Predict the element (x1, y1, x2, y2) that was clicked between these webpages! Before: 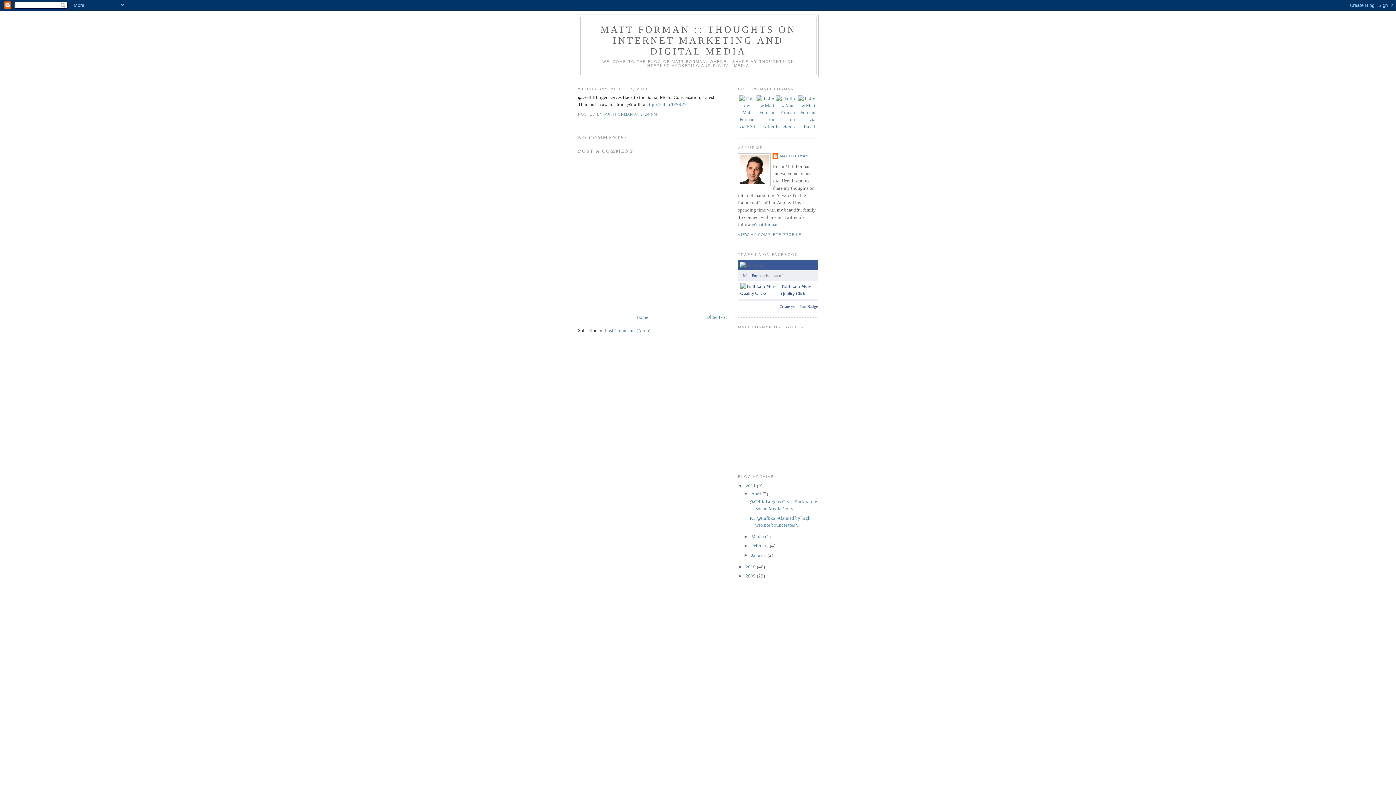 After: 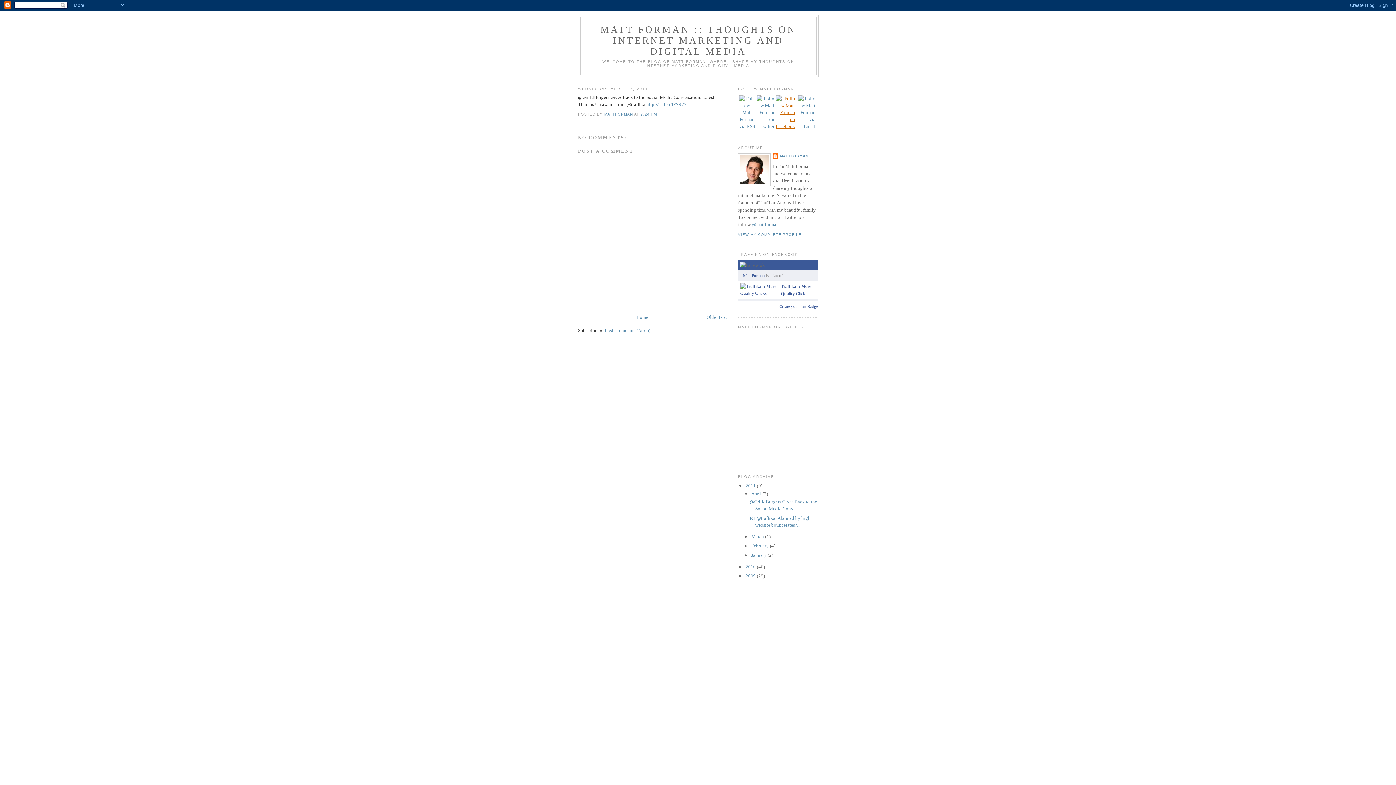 Action: bbox: (776, 95, 795, 129)